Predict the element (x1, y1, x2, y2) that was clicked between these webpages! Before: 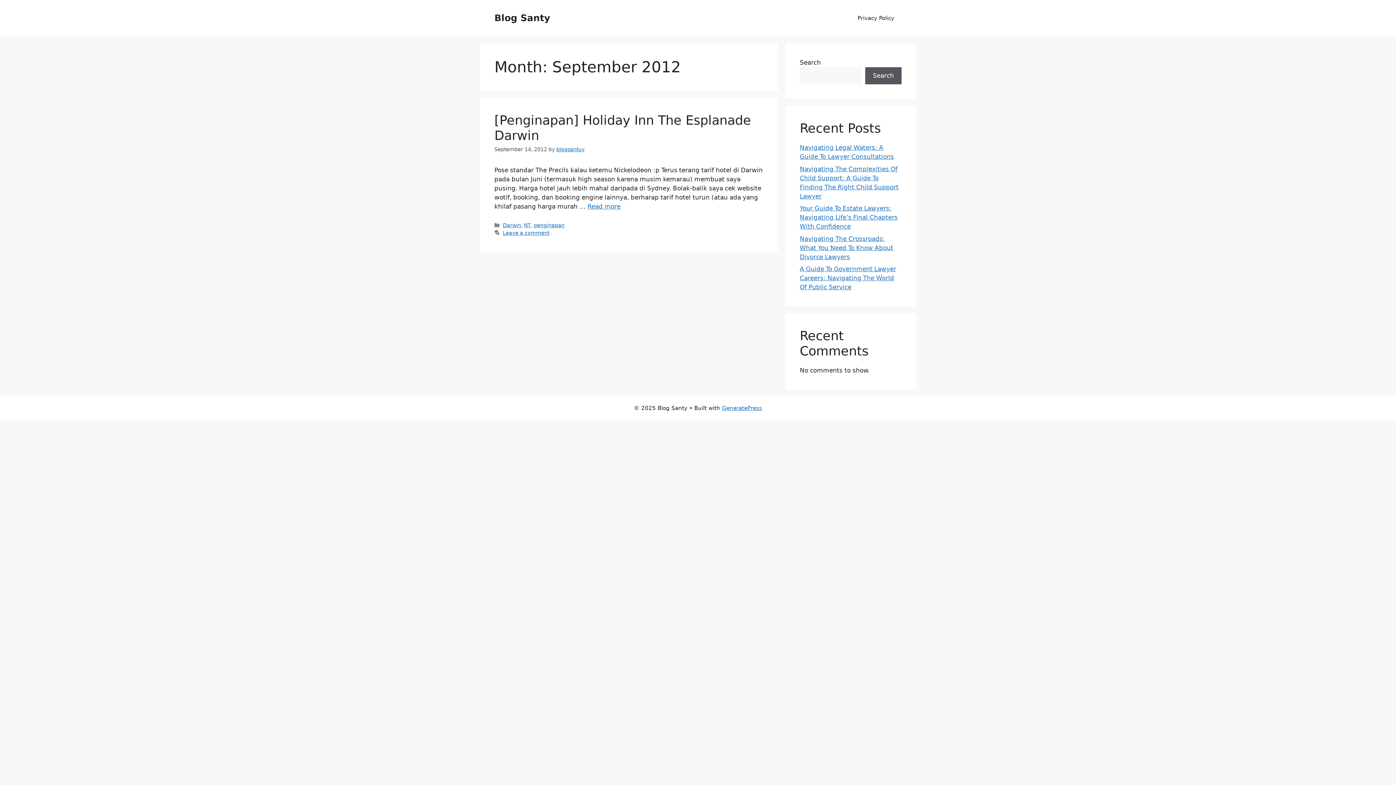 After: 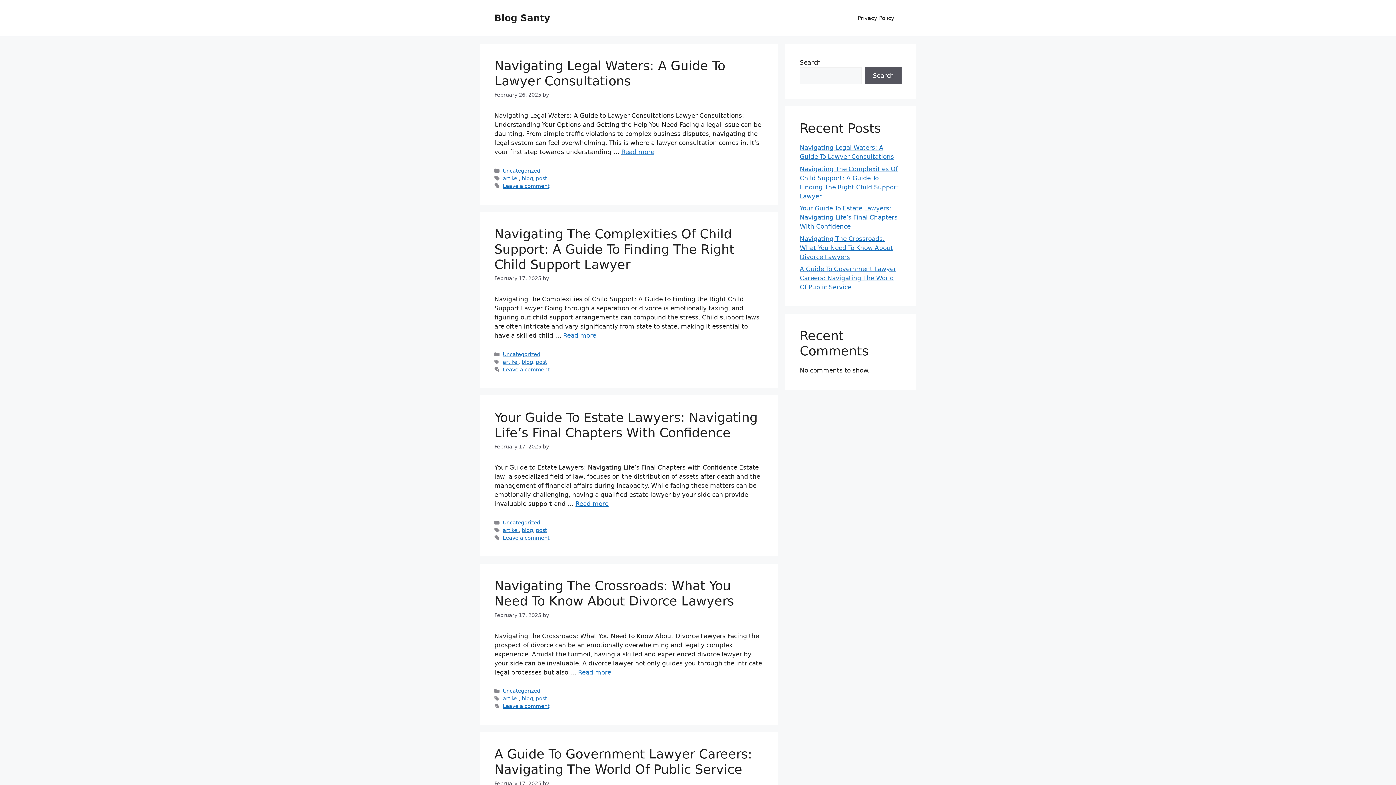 Action: bbox: (494, 12, 550, 23) label: Blog Santy